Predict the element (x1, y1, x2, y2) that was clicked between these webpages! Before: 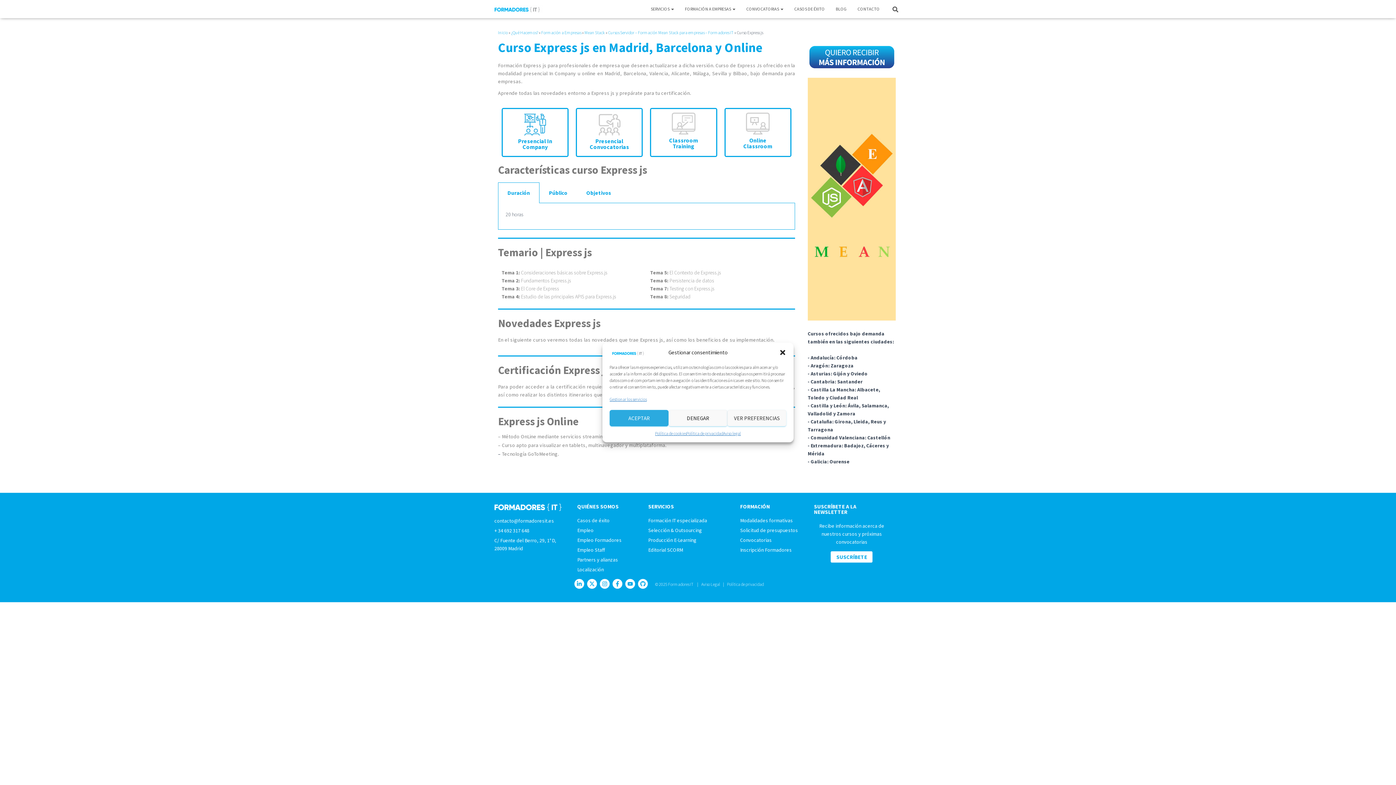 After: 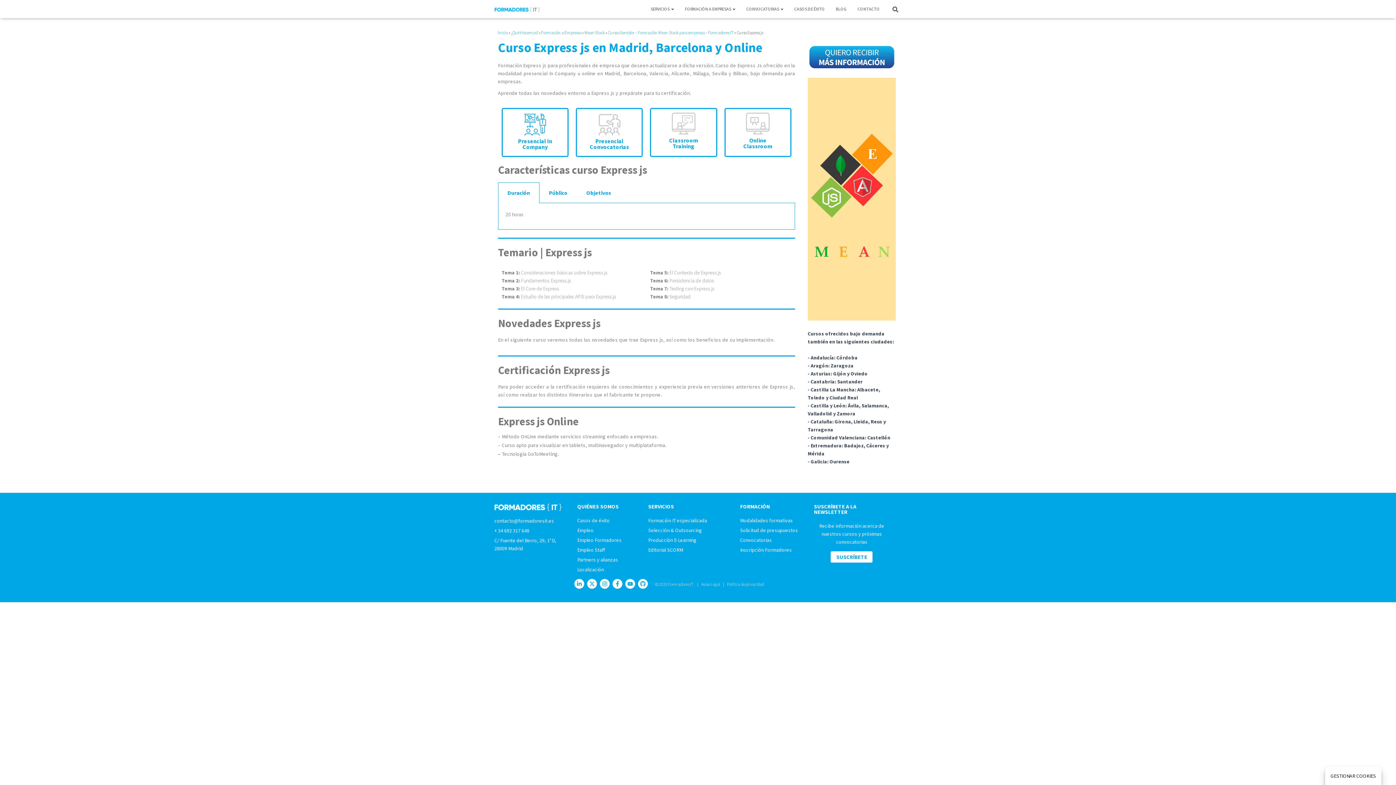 Action: bbox: (779, 349, 786, 356) label: Cerrar diálogo